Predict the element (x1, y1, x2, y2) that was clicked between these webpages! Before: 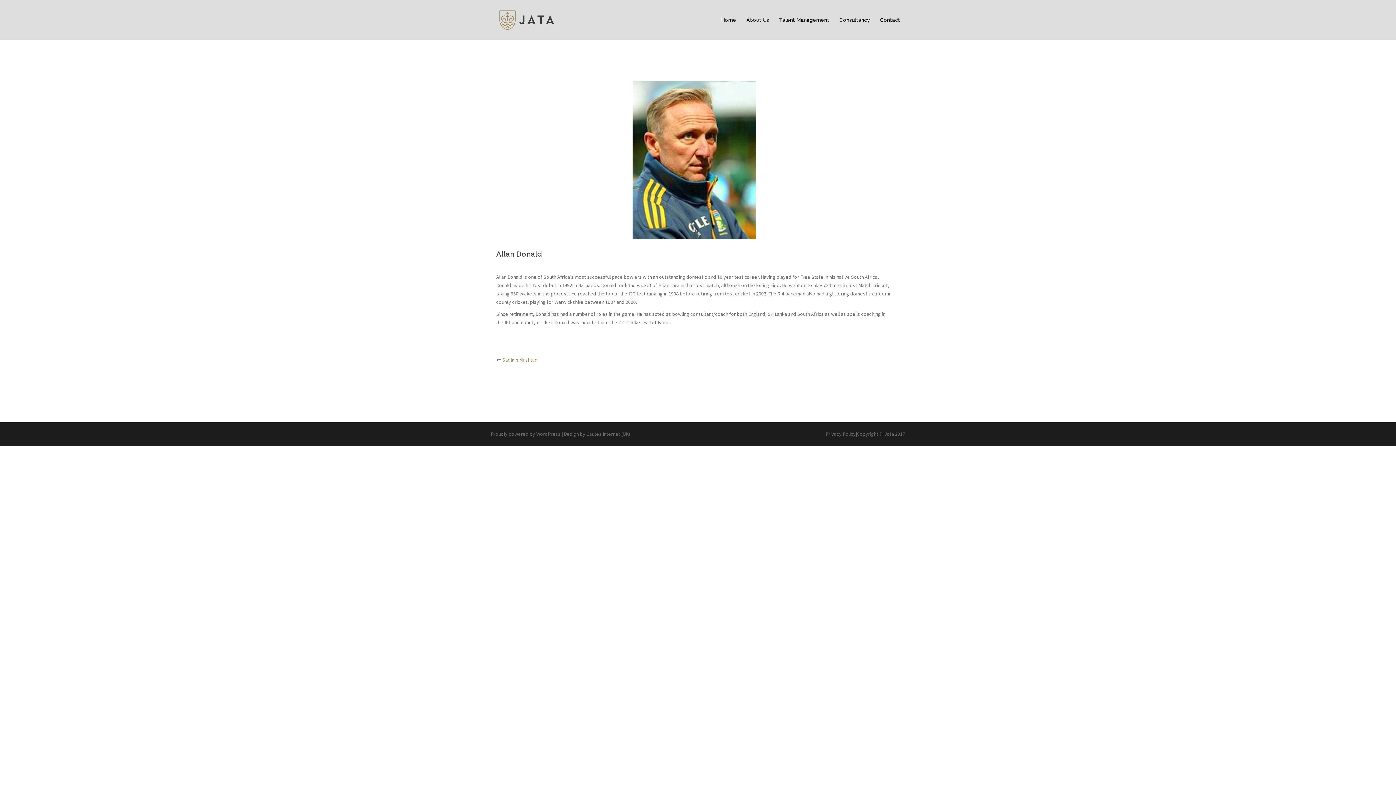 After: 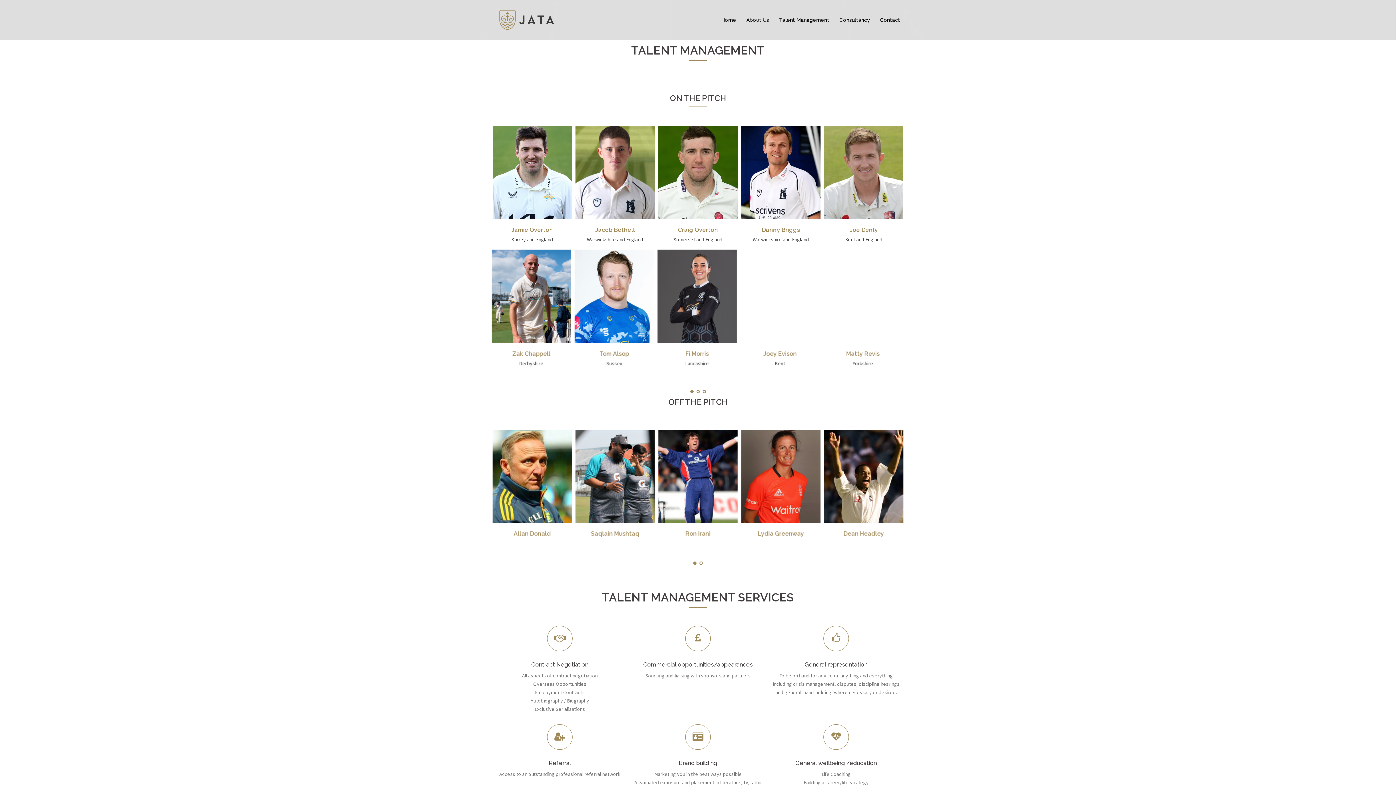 Action: bbox: (779, 15, 829, 24) label: Talent Management